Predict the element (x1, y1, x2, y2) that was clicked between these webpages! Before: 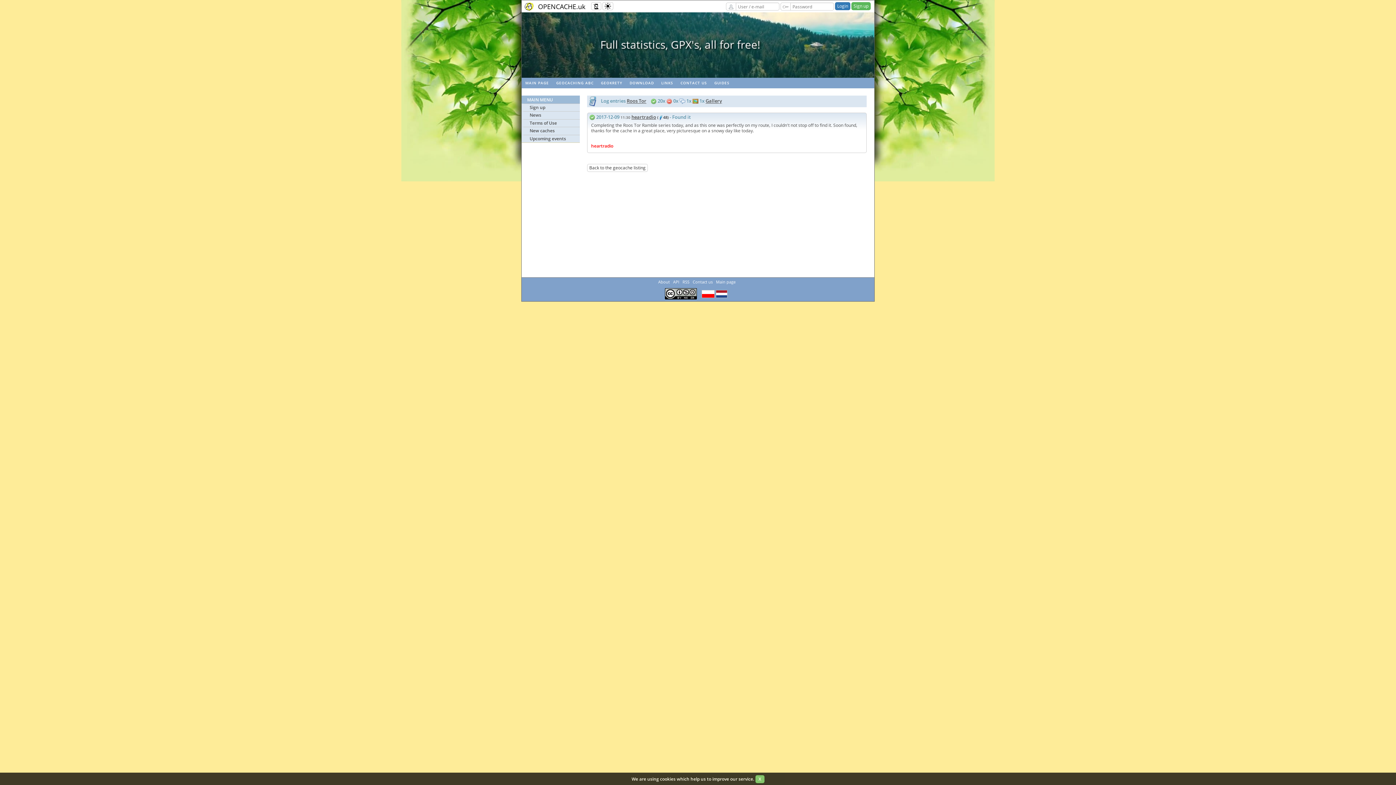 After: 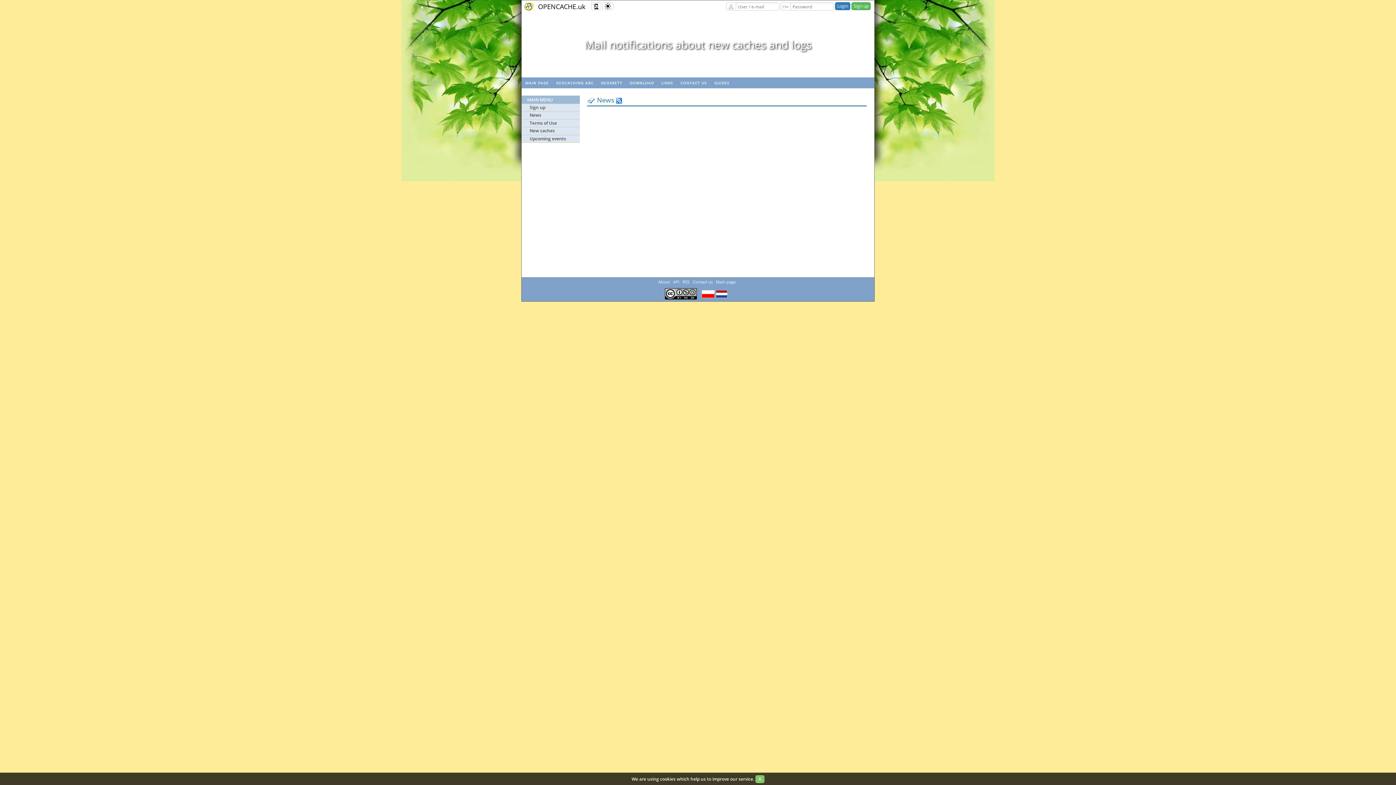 Action: bbox: (521, 111, 580, 119) label: News